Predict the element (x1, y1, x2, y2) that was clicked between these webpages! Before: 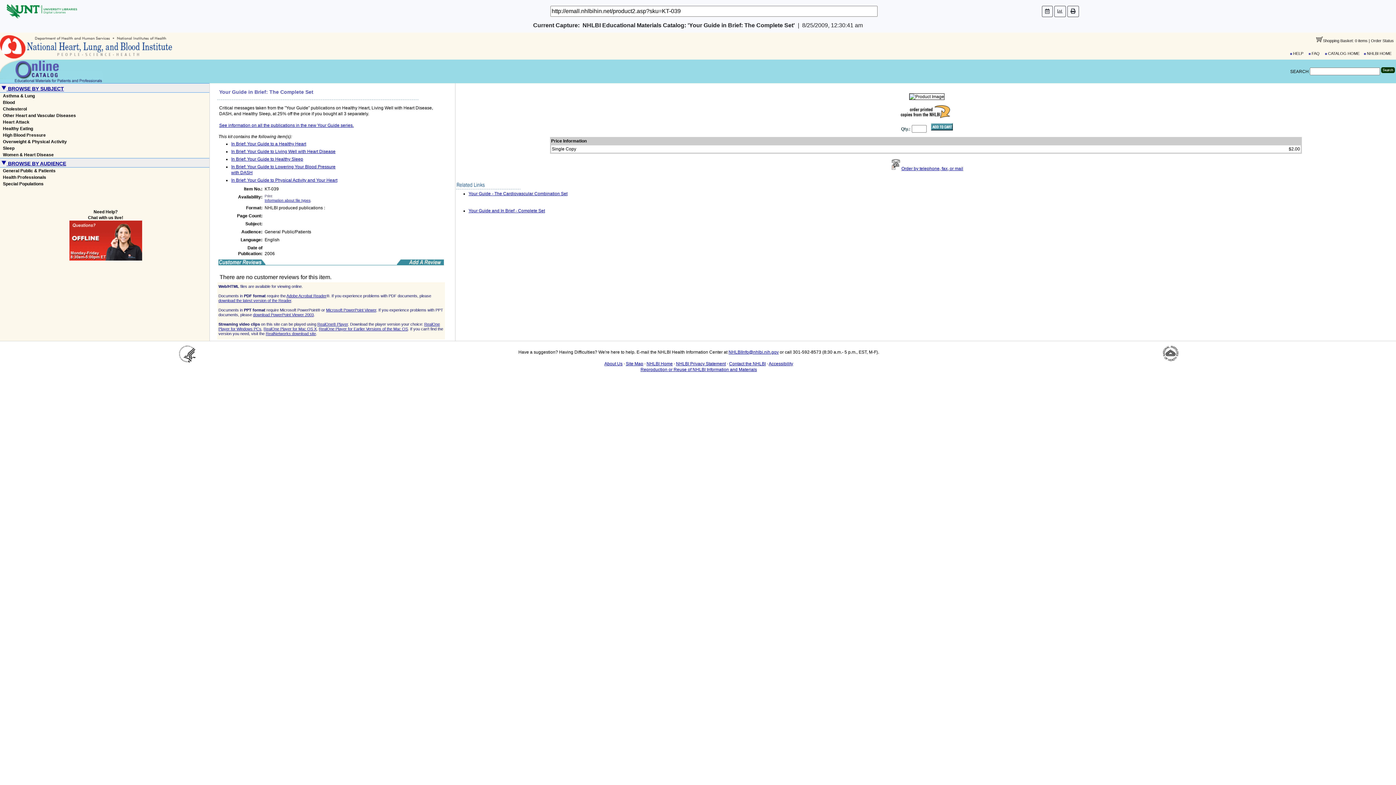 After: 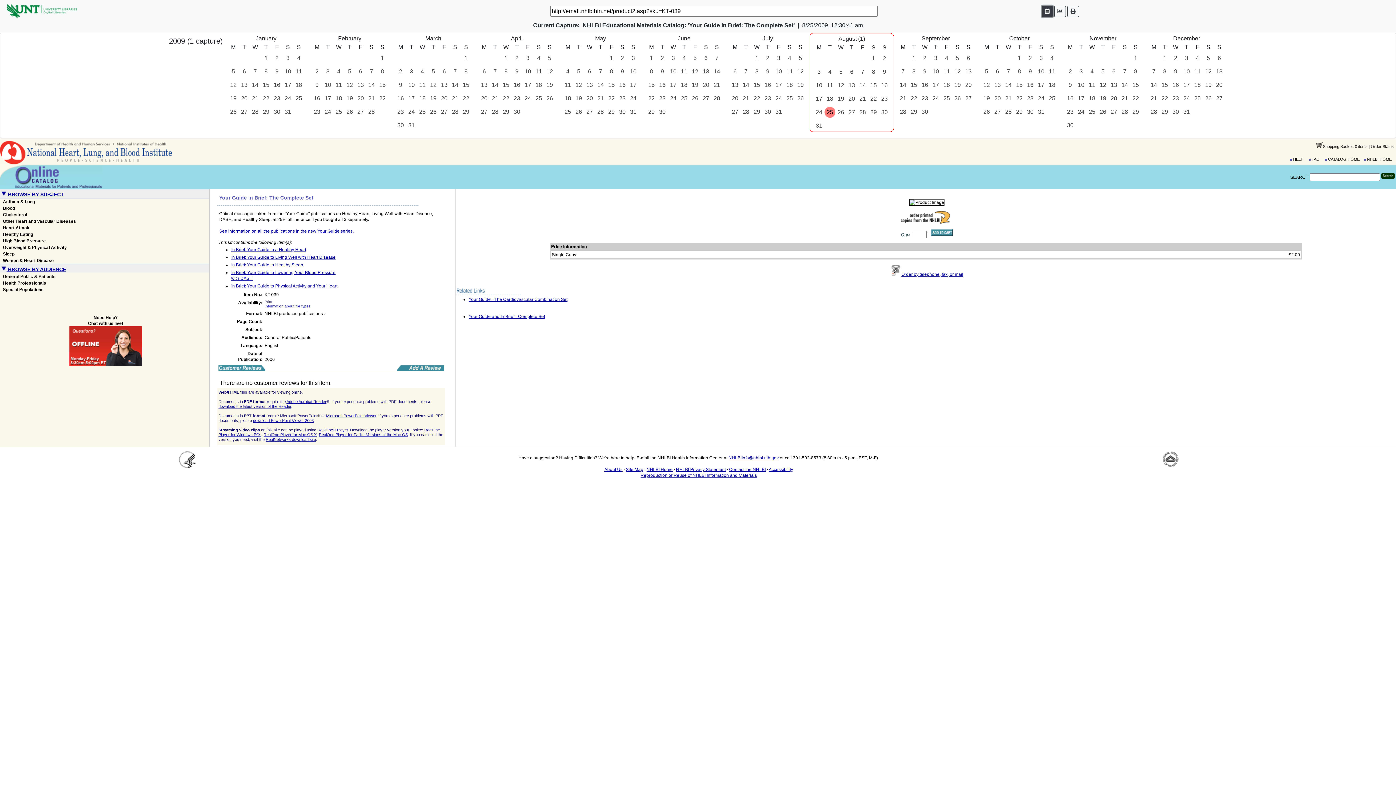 Action: bbox: (1042, 5, 1053, 16)